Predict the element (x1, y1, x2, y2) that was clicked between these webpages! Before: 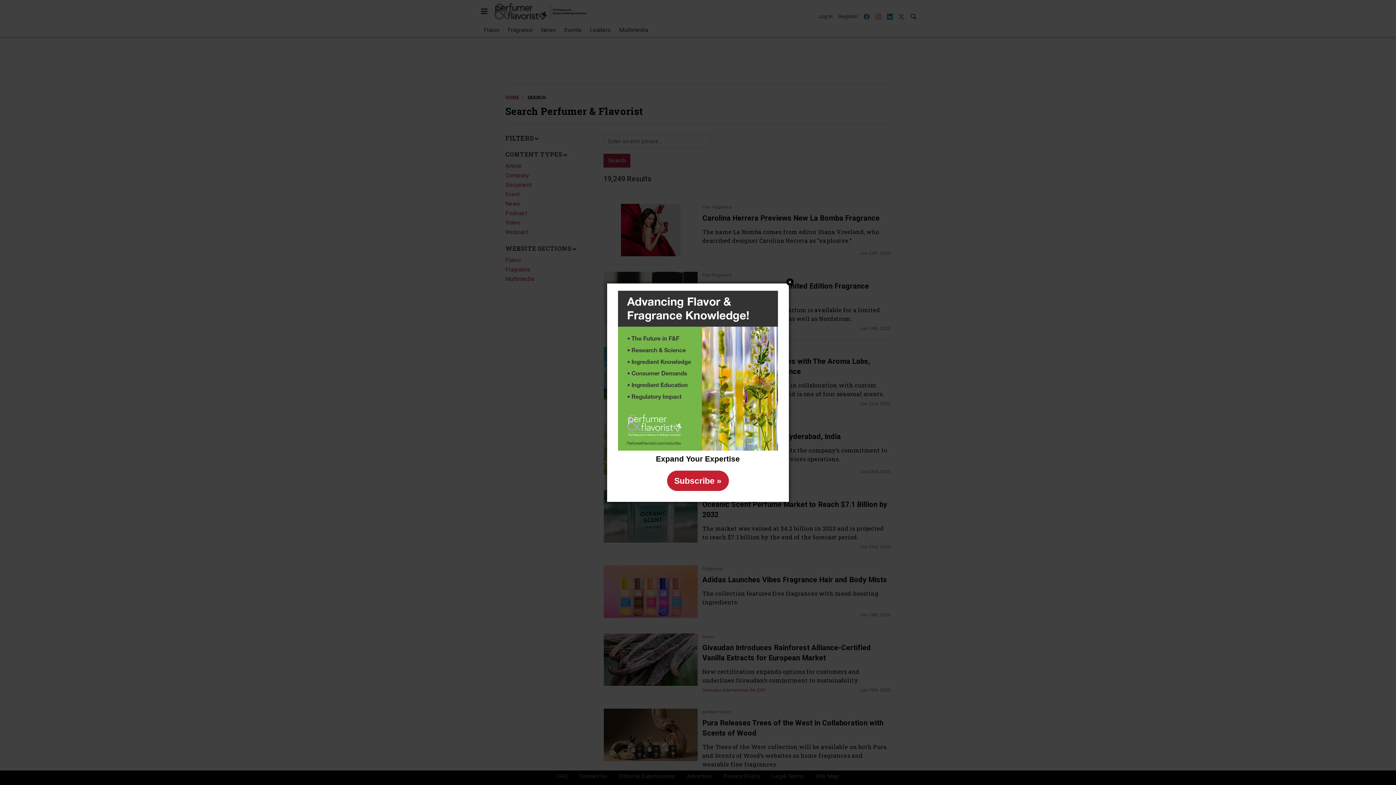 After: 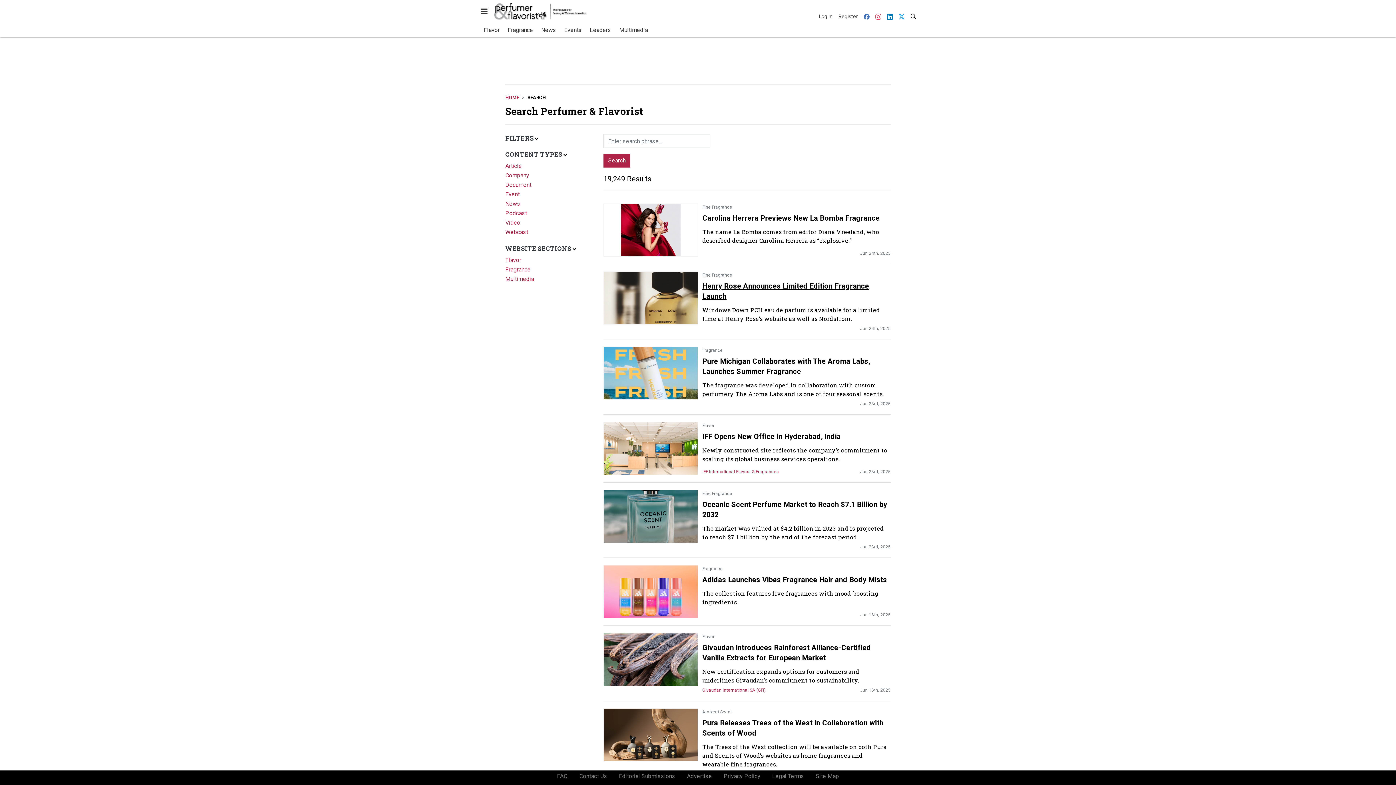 Action: label: Close bbox: (786, 278, 793, 285)